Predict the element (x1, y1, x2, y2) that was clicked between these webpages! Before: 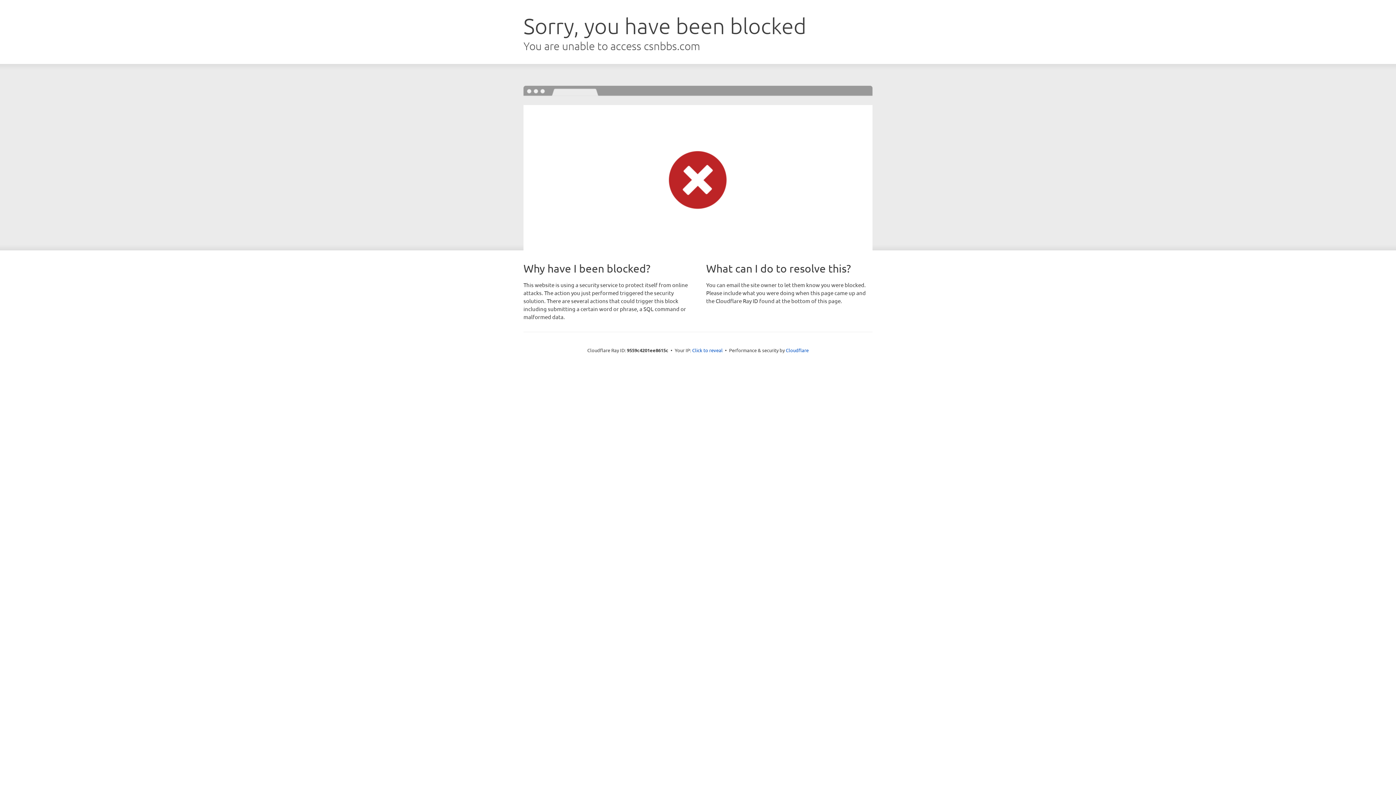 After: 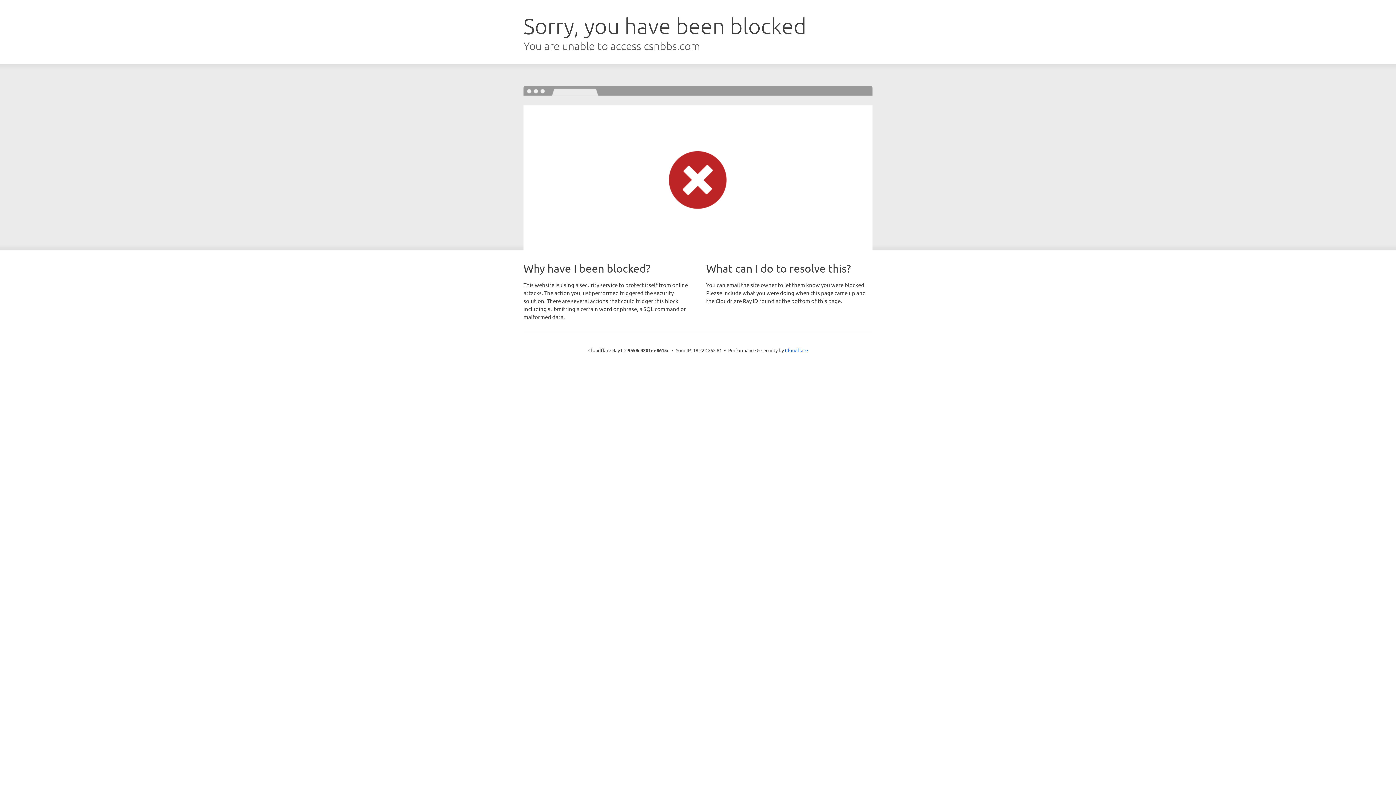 Action: label: Click to reveal bbox: (692, 346, 722, 353)